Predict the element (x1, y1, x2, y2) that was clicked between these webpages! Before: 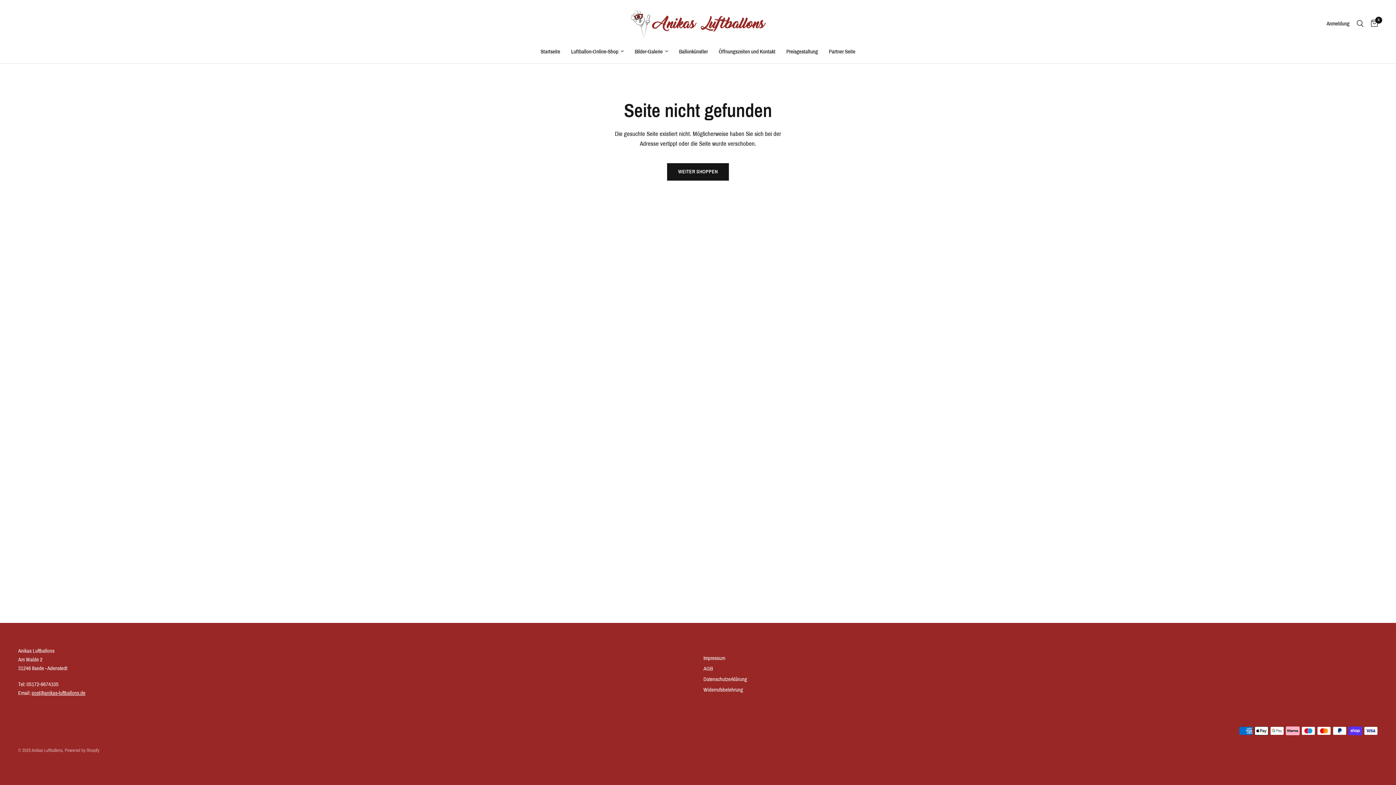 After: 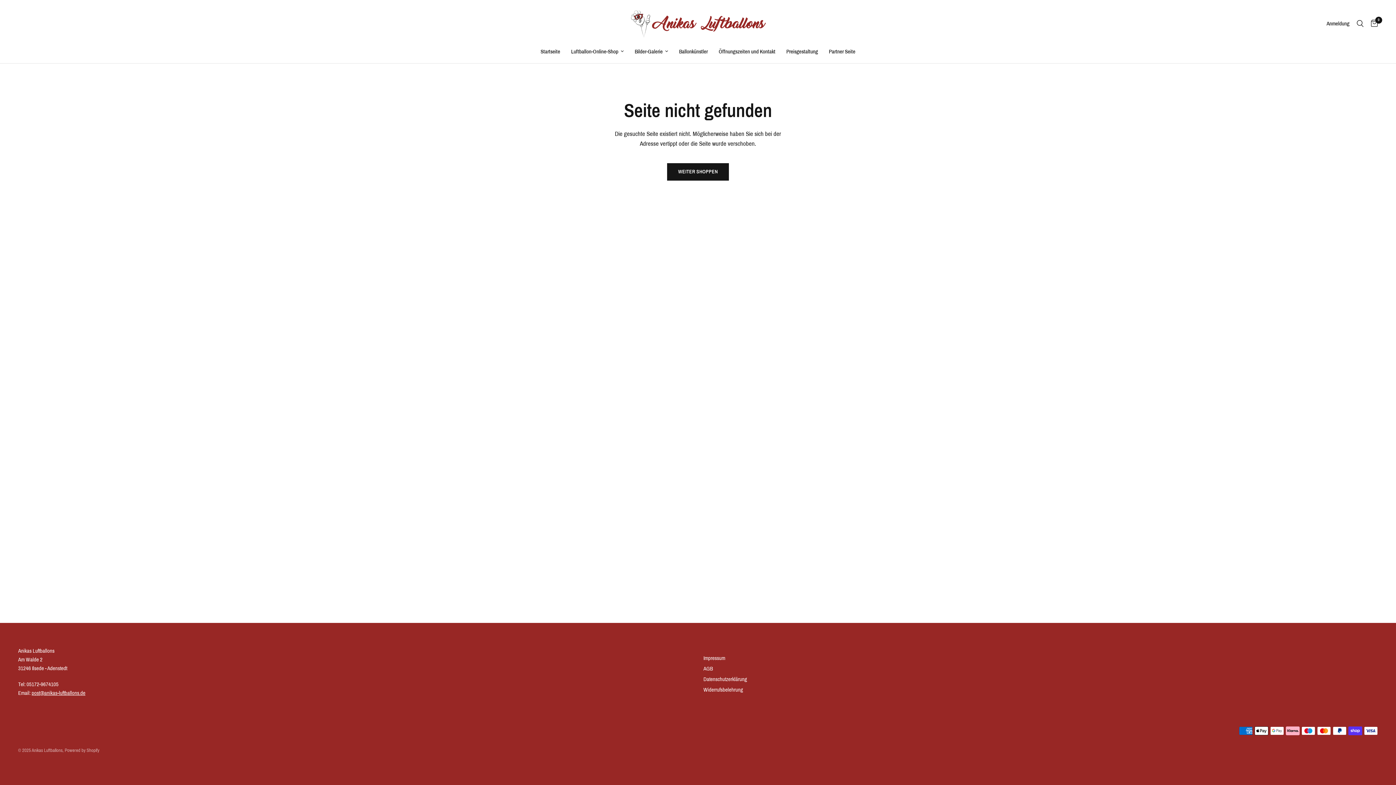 Action: bbox: (31, 690, 85, 696) label: post@anikas-luftballons.de